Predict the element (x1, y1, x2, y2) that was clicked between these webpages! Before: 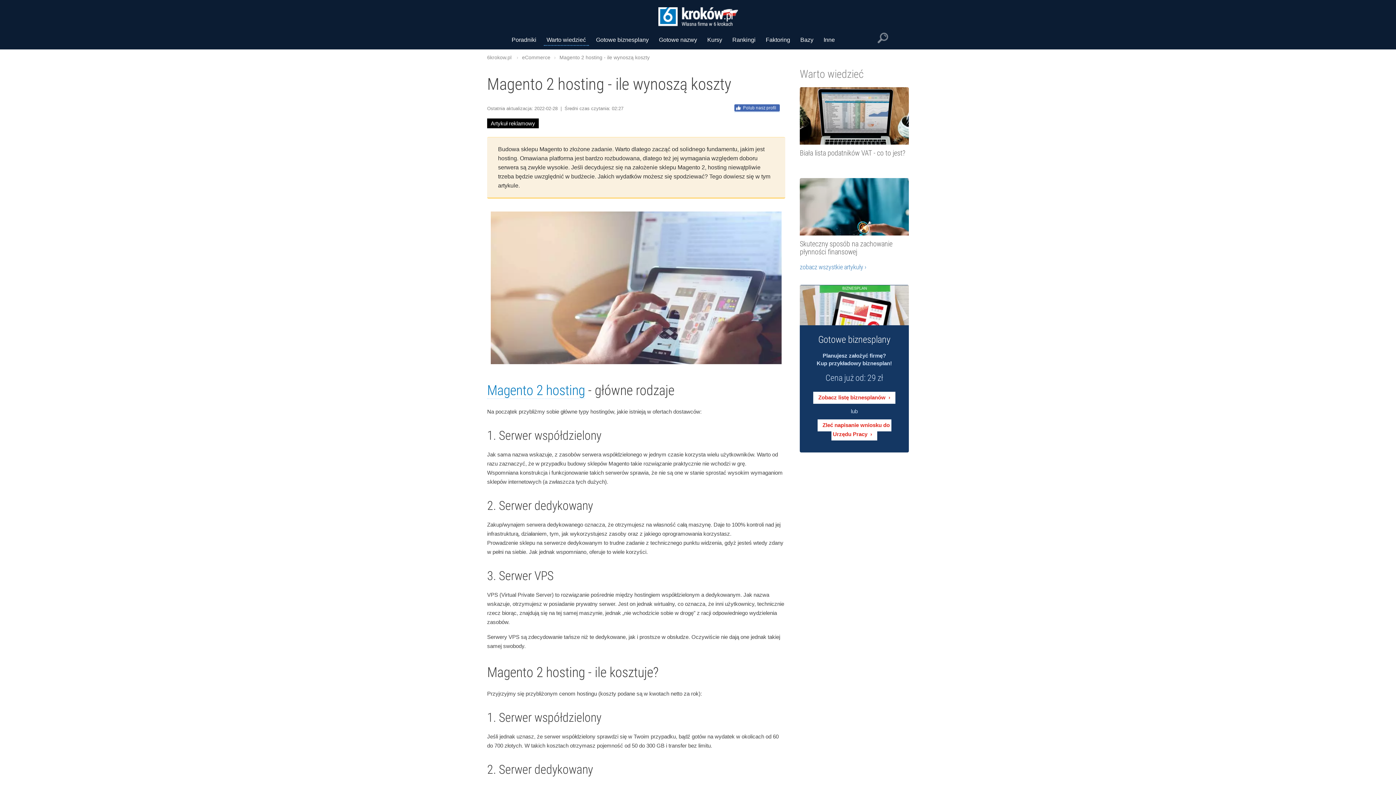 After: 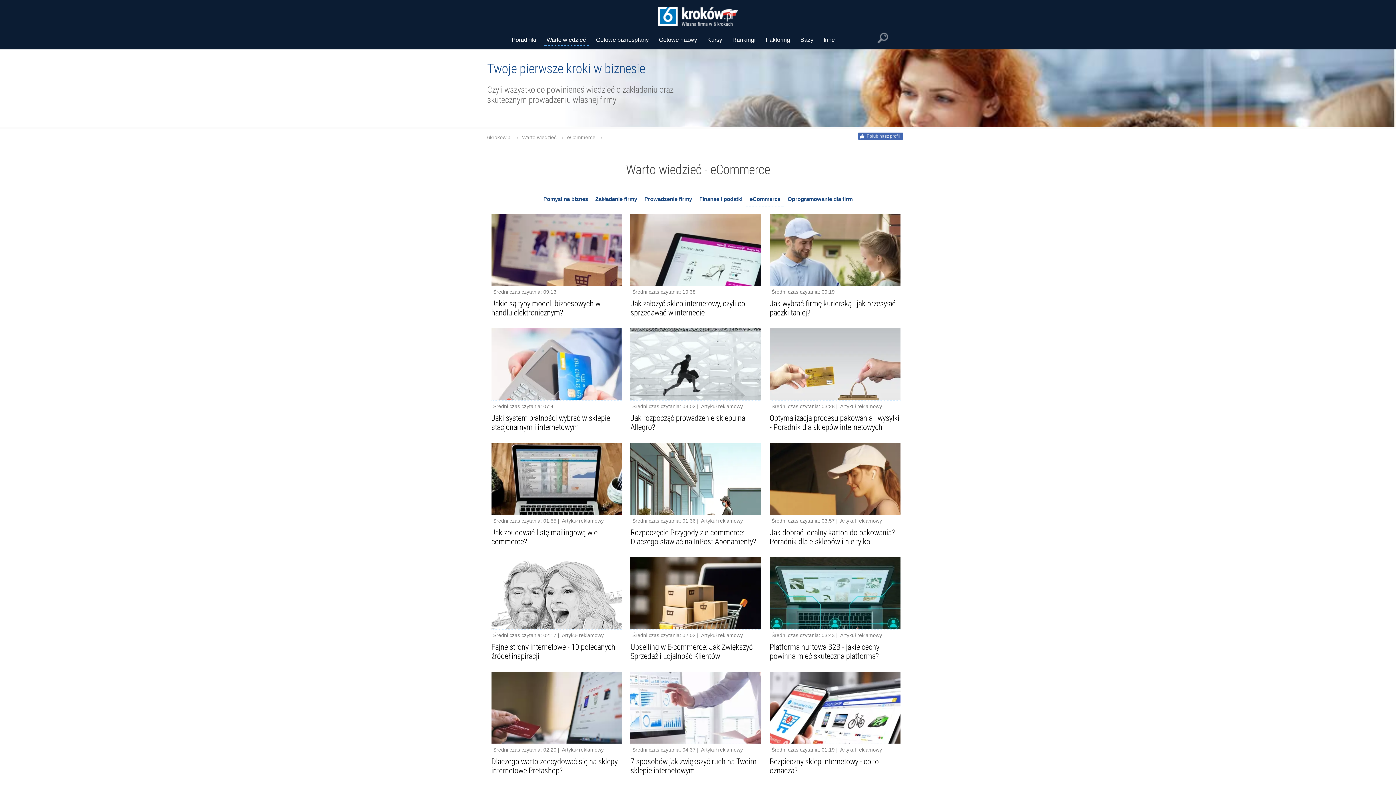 Action: bbox: (522, 54, 550, 61) label: eCommerce